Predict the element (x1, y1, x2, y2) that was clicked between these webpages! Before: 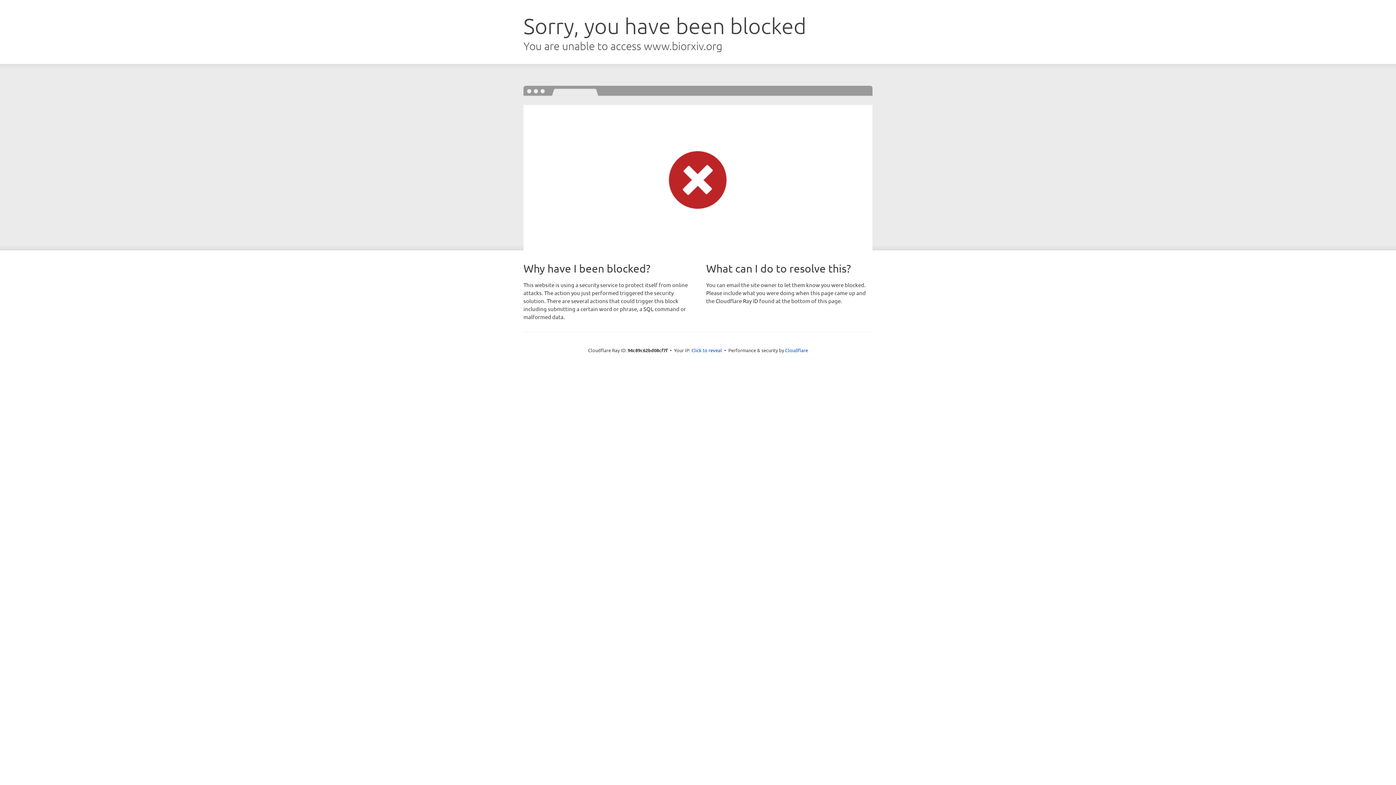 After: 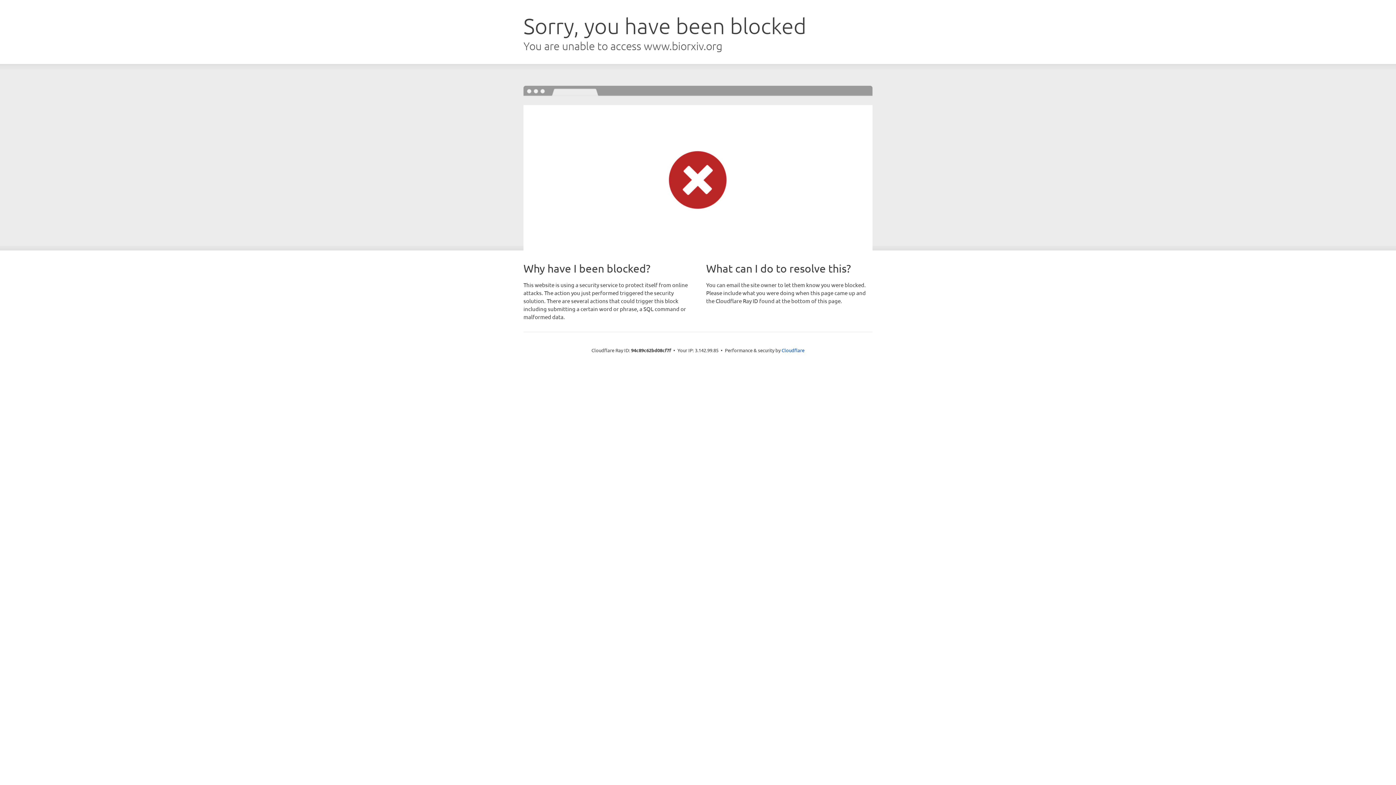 Action: bbox: (691, 346, 722, 353) label: Click to reveal